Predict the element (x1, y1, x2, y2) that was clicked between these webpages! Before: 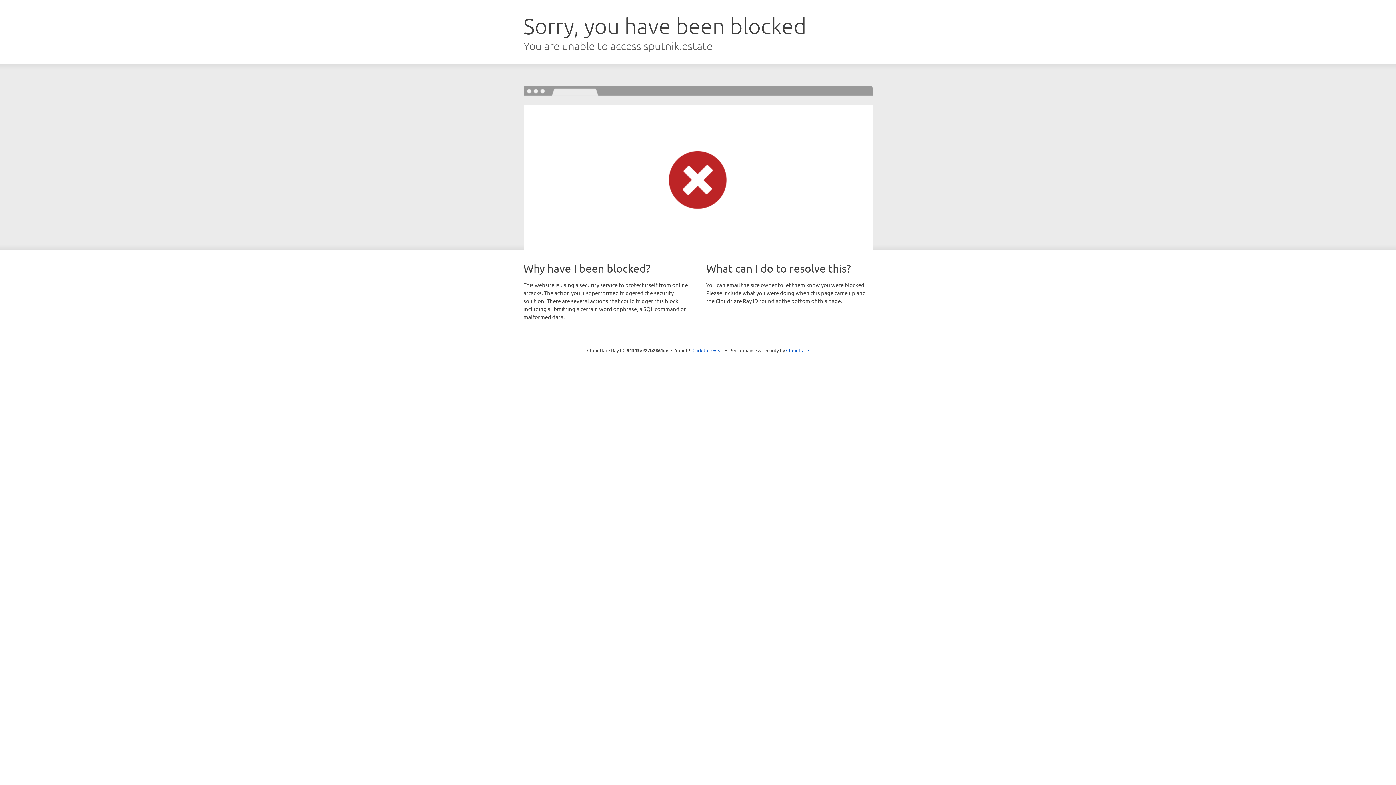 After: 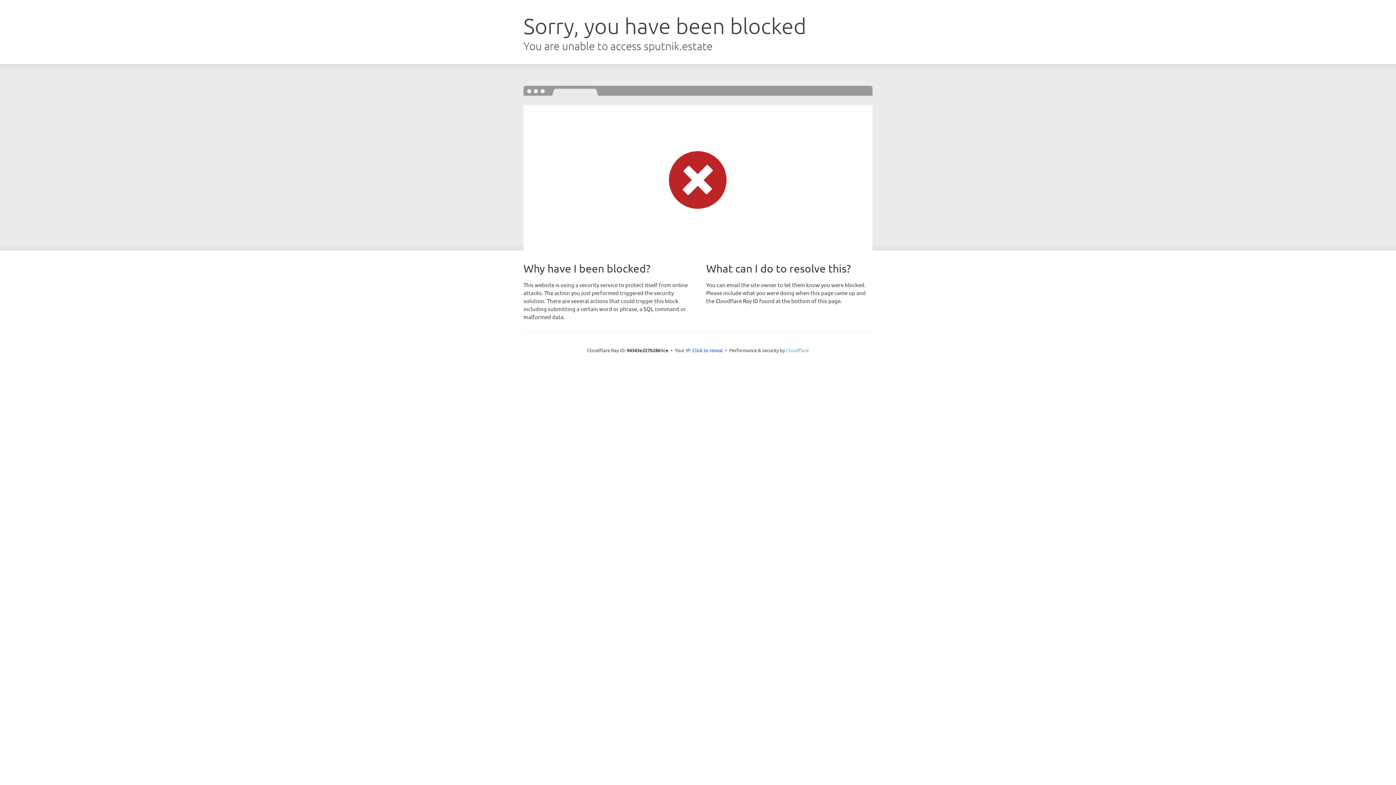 Action: bbox: (786, 347, 809, 353) label: Cloudflare